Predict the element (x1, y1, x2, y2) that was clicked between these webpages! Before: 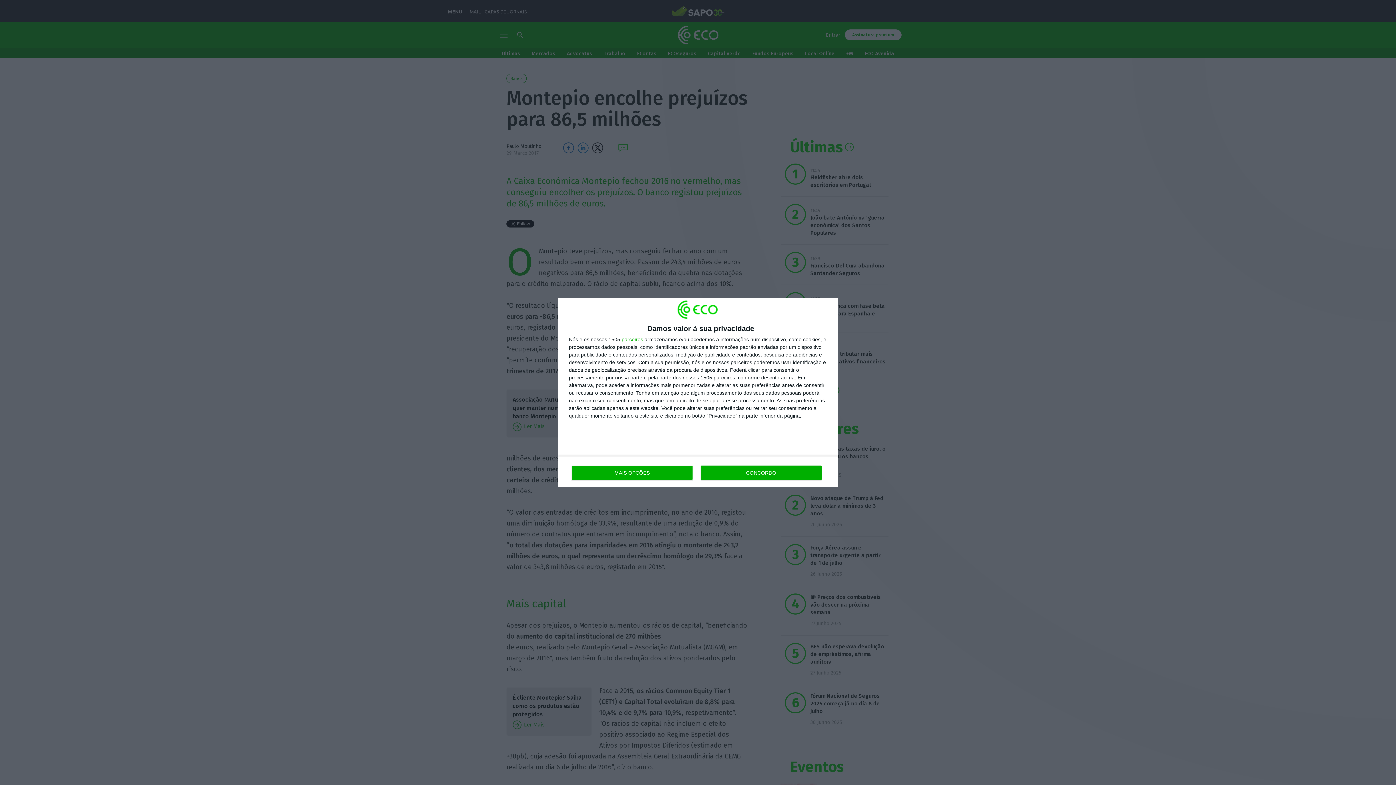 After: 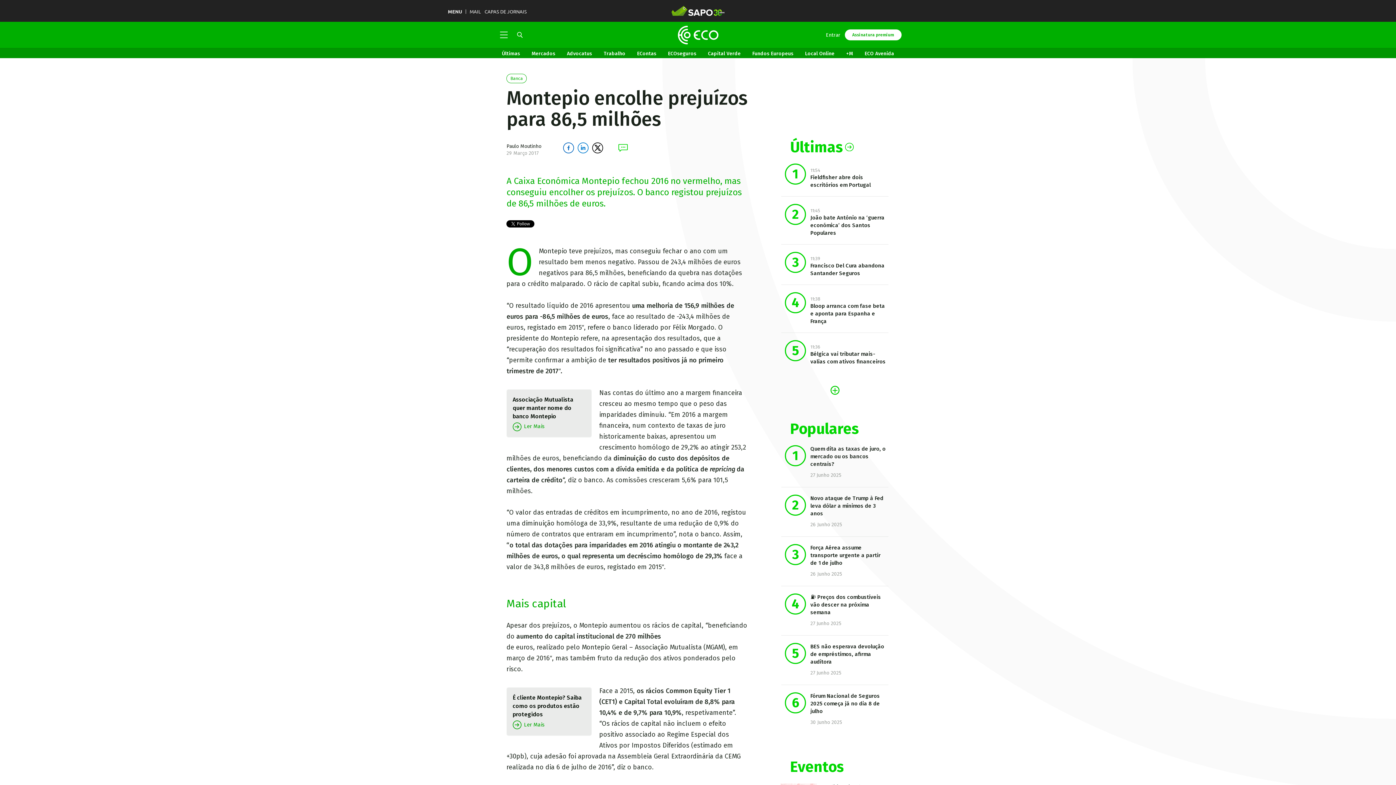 Action: bbox: (700, 465, 821, 480) label: CONCORDO